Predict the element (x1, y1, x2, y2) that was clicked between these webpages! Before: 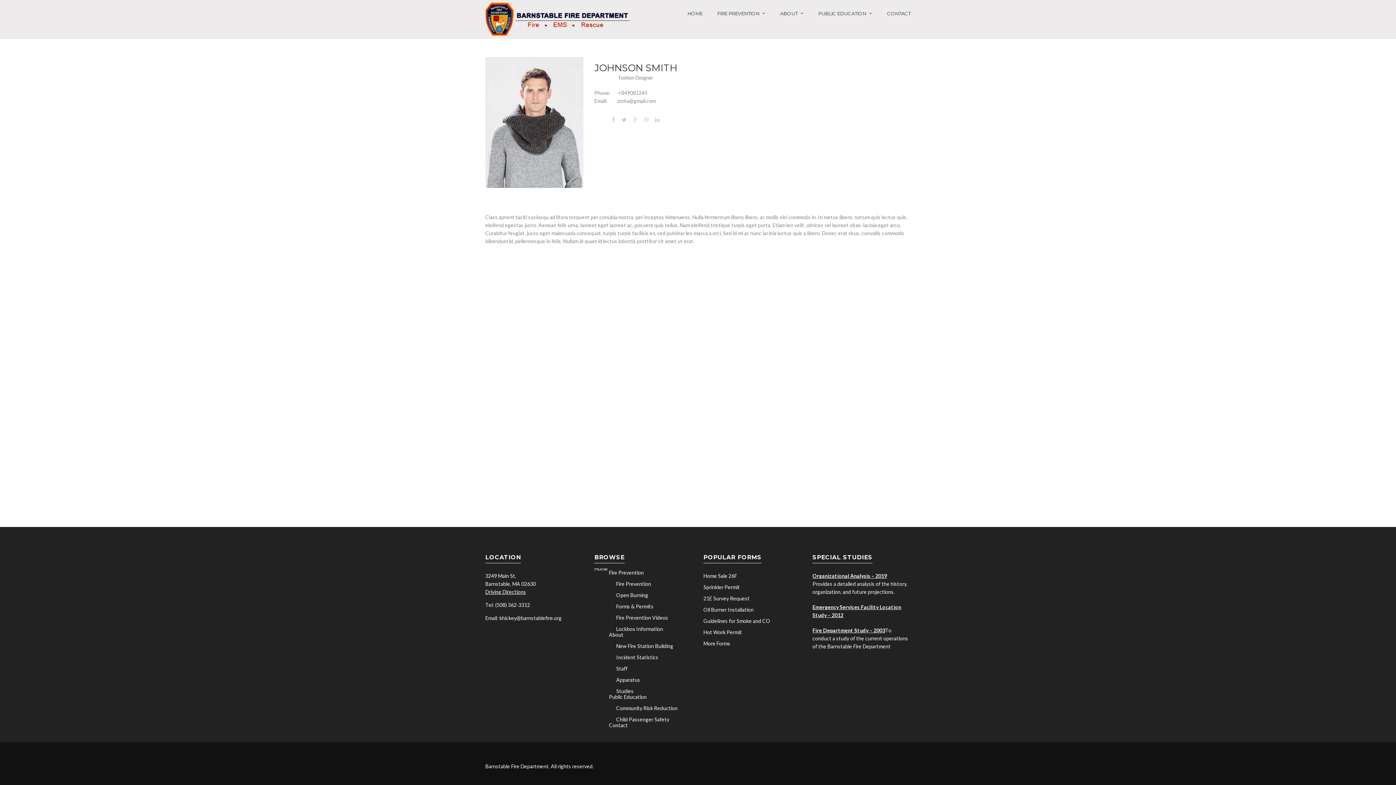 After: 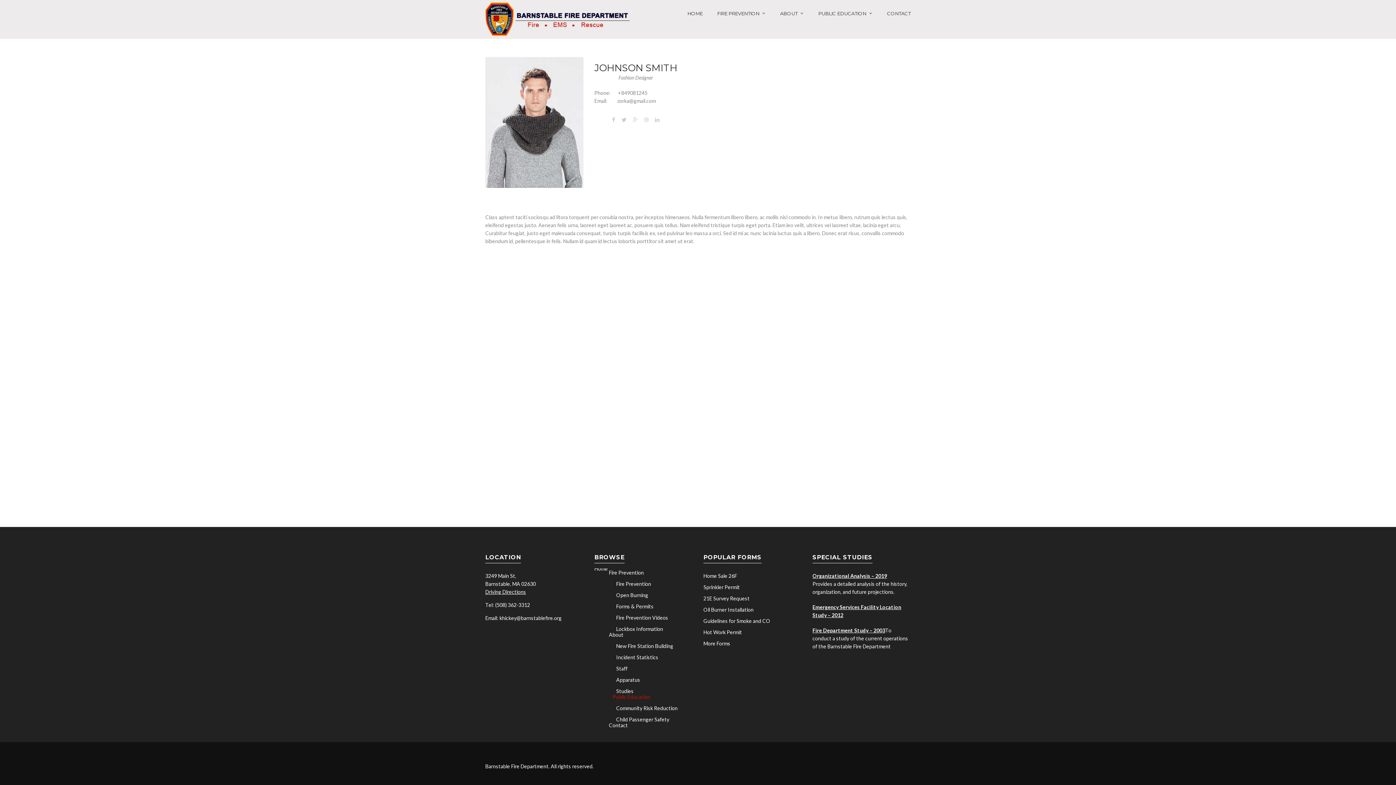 Action: bbox: (609, 694, 646, 700) label: Public Education